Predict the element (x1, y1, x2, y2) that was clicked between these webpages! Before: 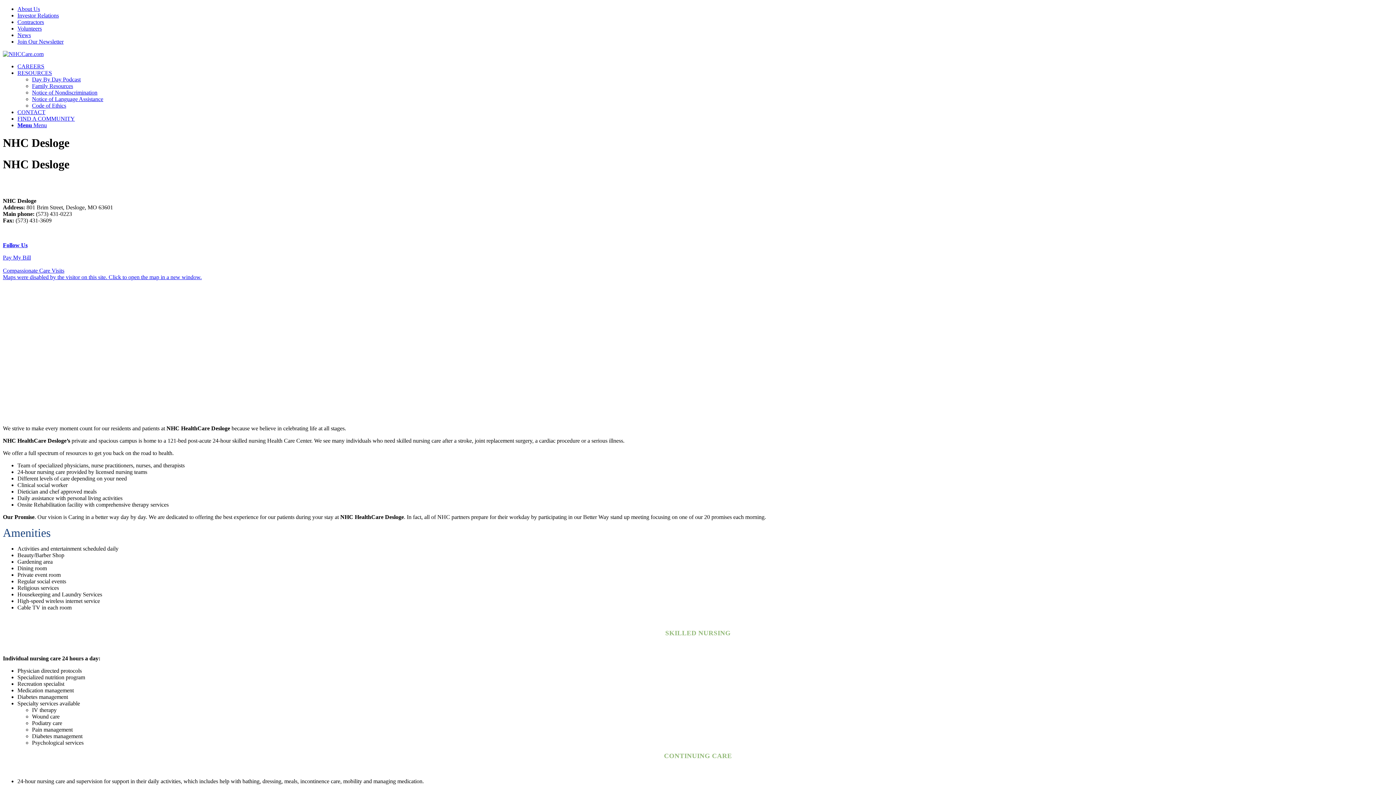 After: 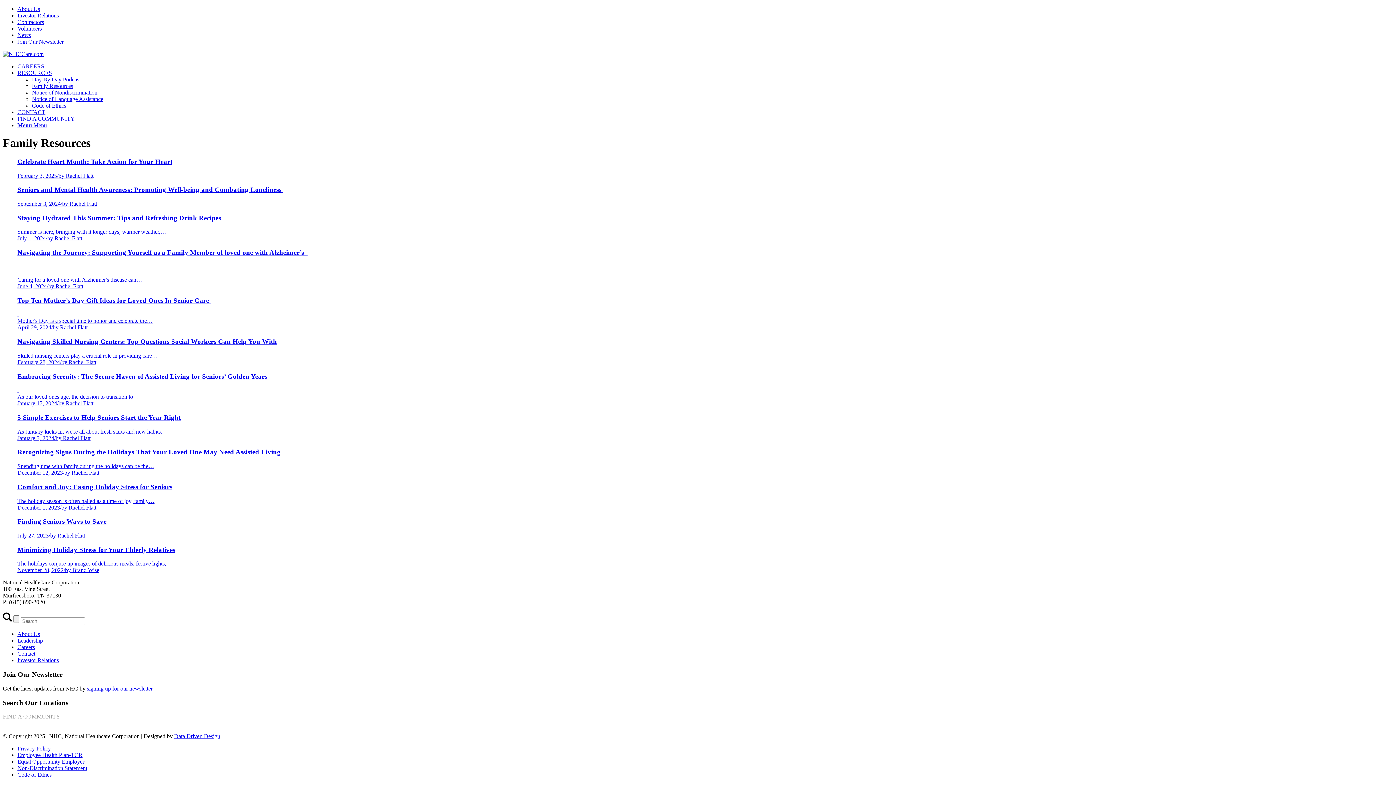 Action: label: RESOURCES bbox: (17, 69, 52, 76)